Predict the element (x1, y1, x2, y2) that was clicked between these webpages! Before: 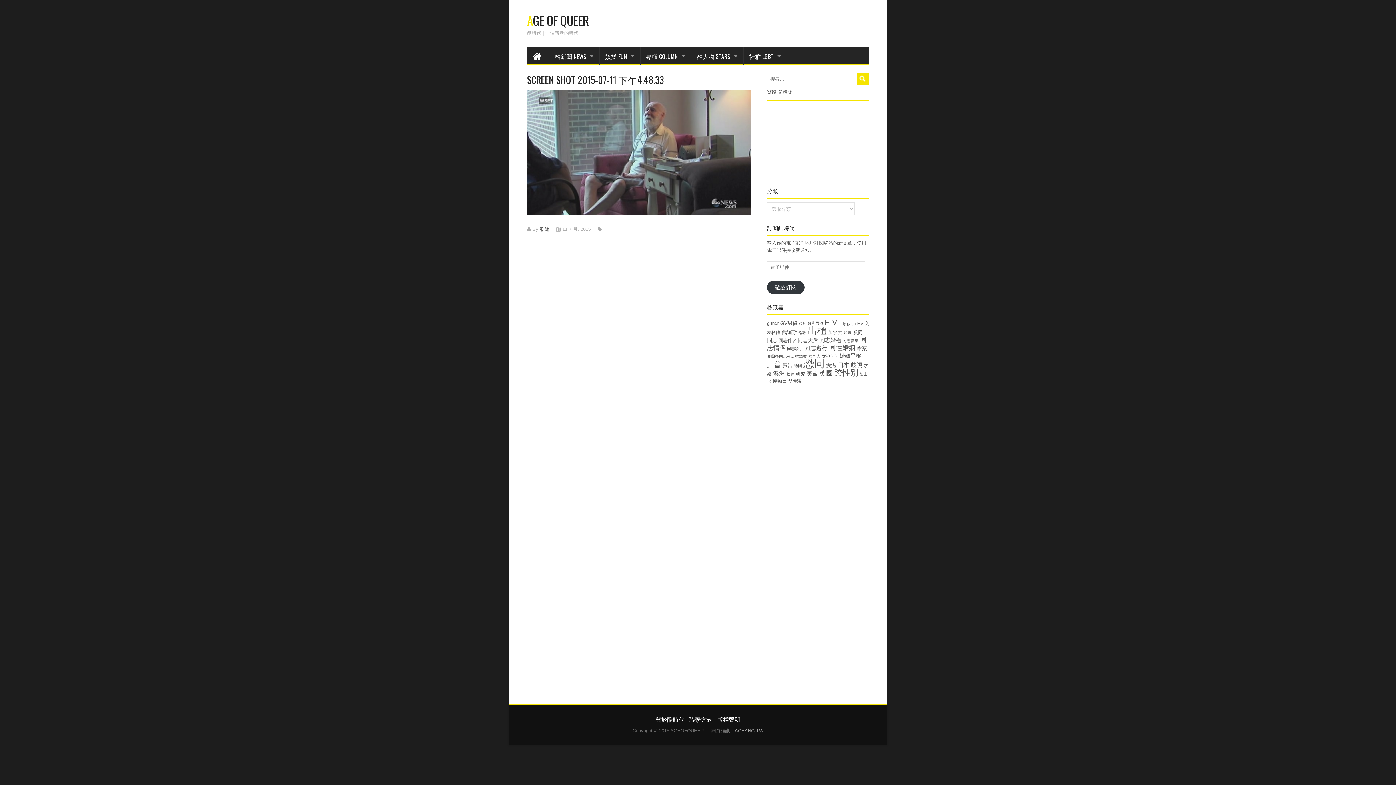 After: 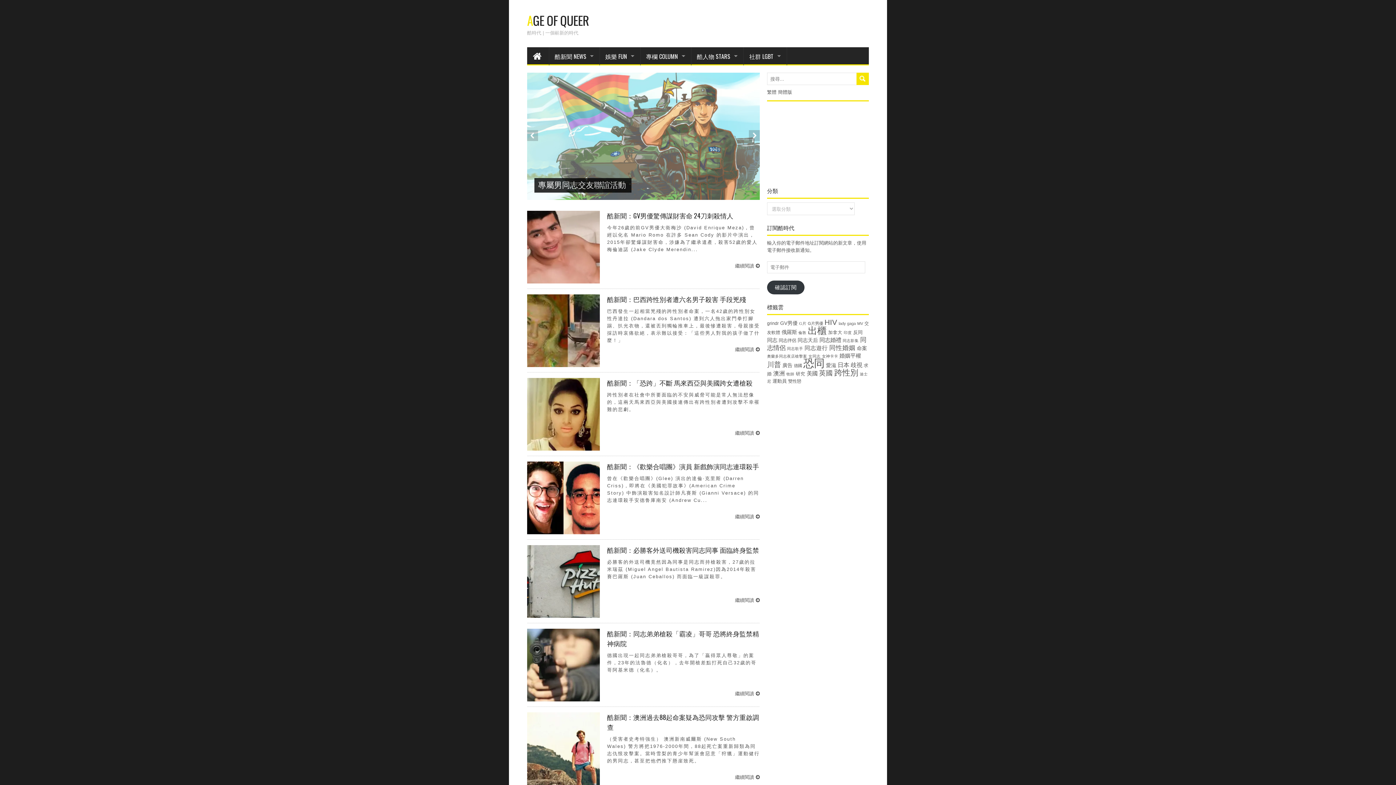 Action: bbox: (857, 345, 867, 351) label: 命案 (22 個項目)